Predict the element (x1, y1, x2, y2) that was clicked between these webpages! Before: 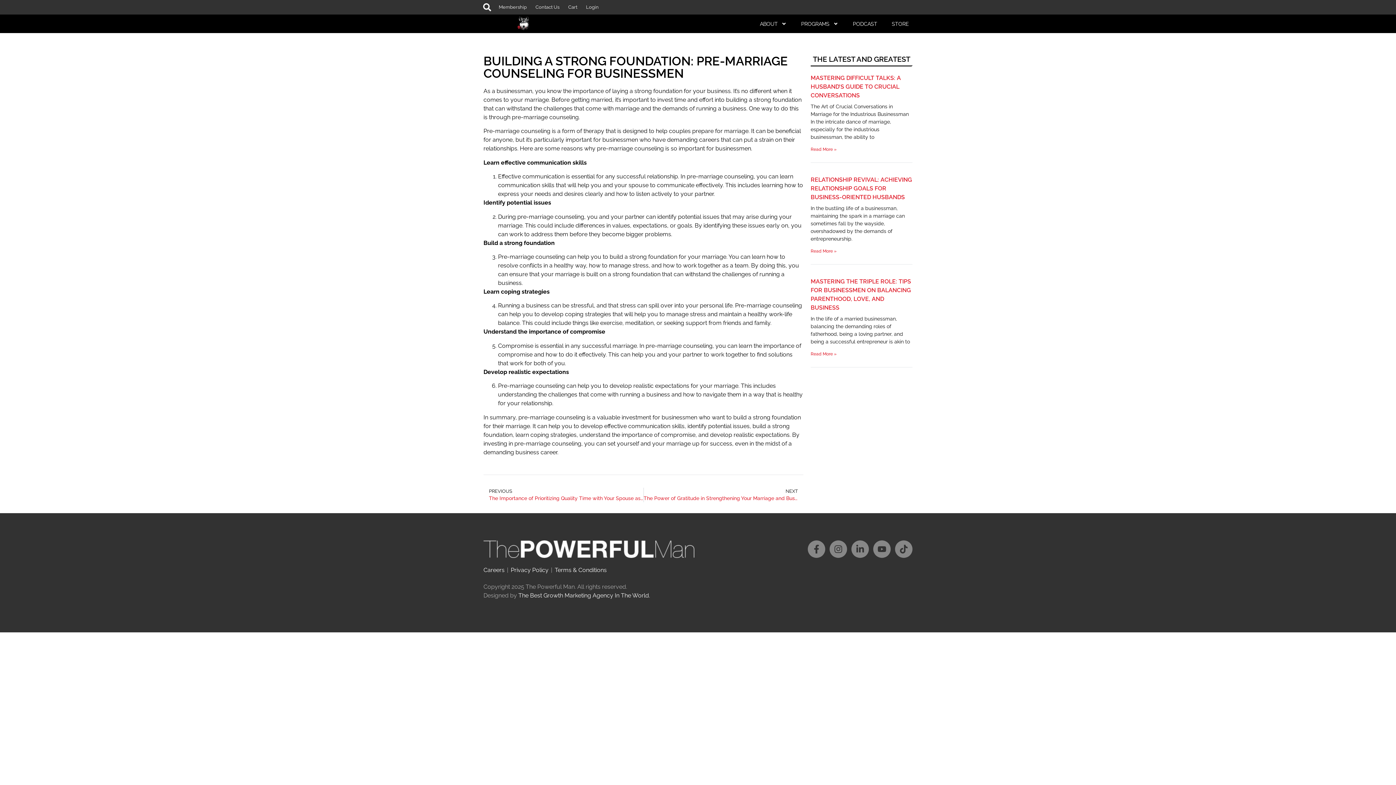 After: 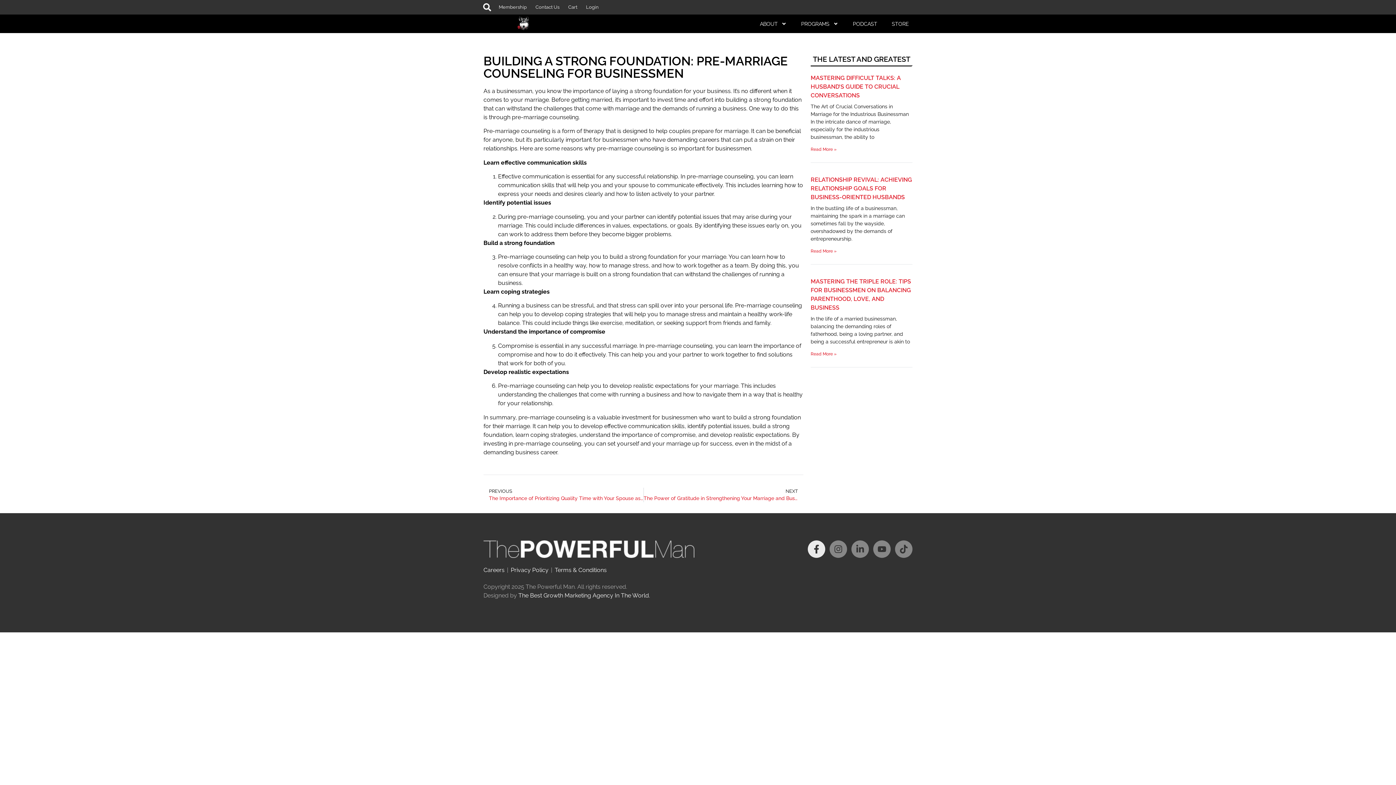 Action: bbox: (808, 540, 825, 558) label: Facebook-f